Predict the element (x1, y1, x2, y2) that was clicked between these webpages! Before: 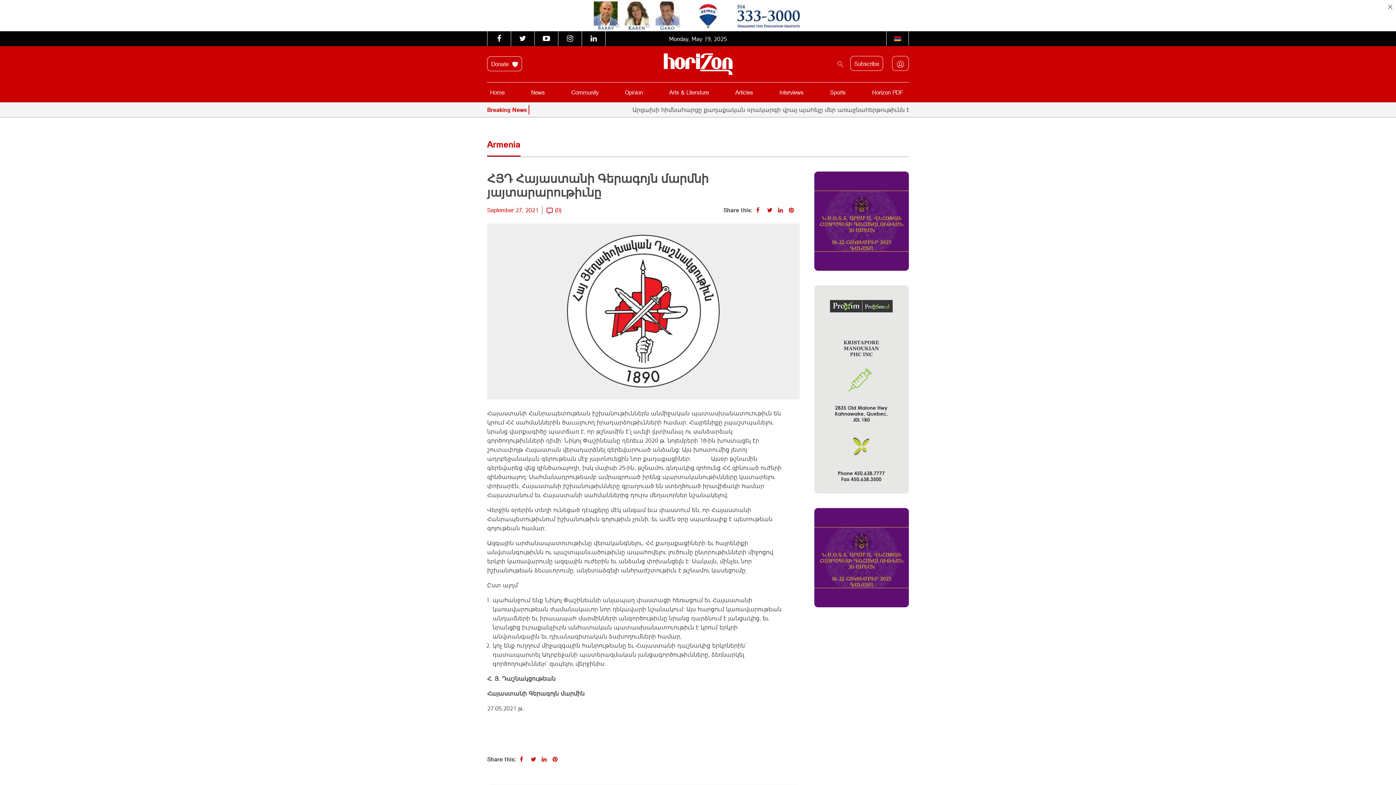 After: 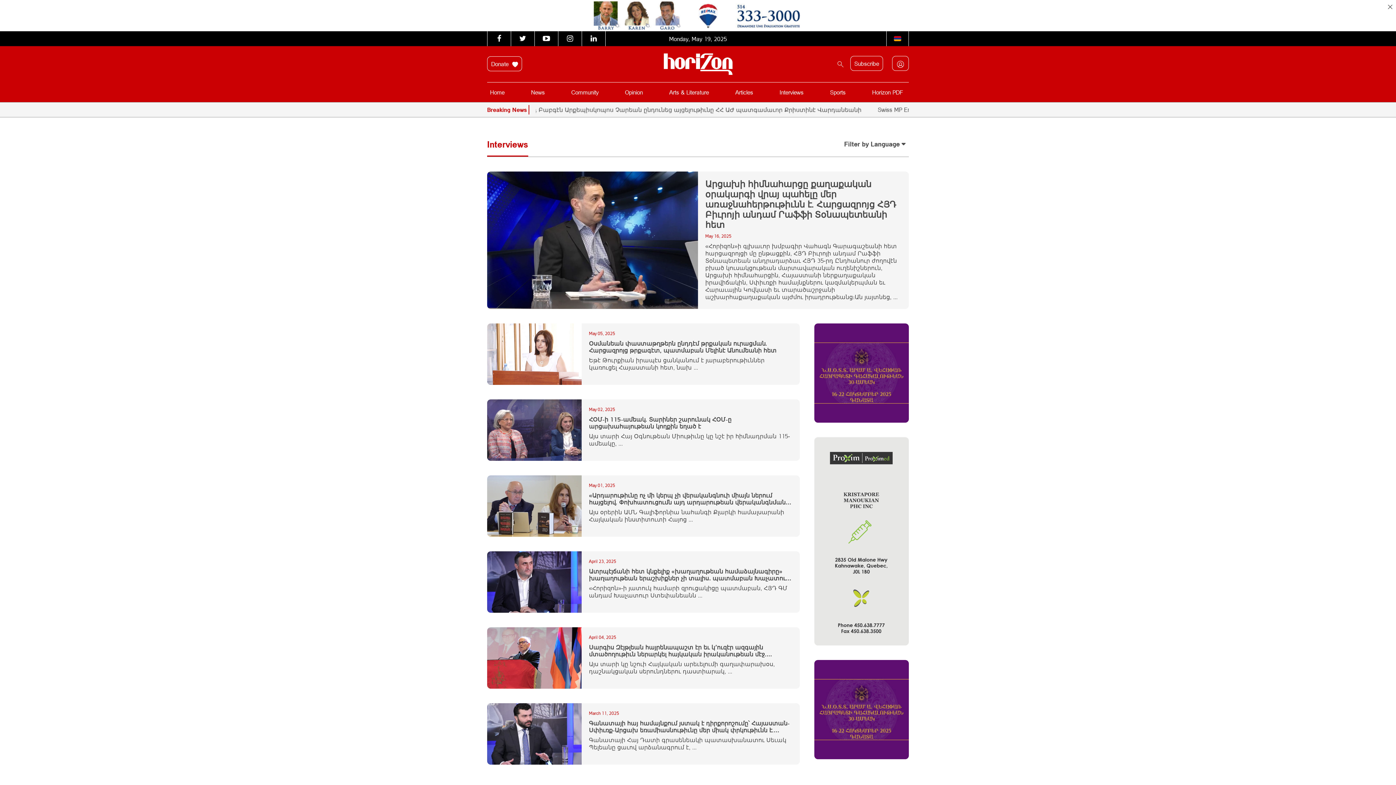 Action: label: Interviews bbox: (776, 86, 806, 98)